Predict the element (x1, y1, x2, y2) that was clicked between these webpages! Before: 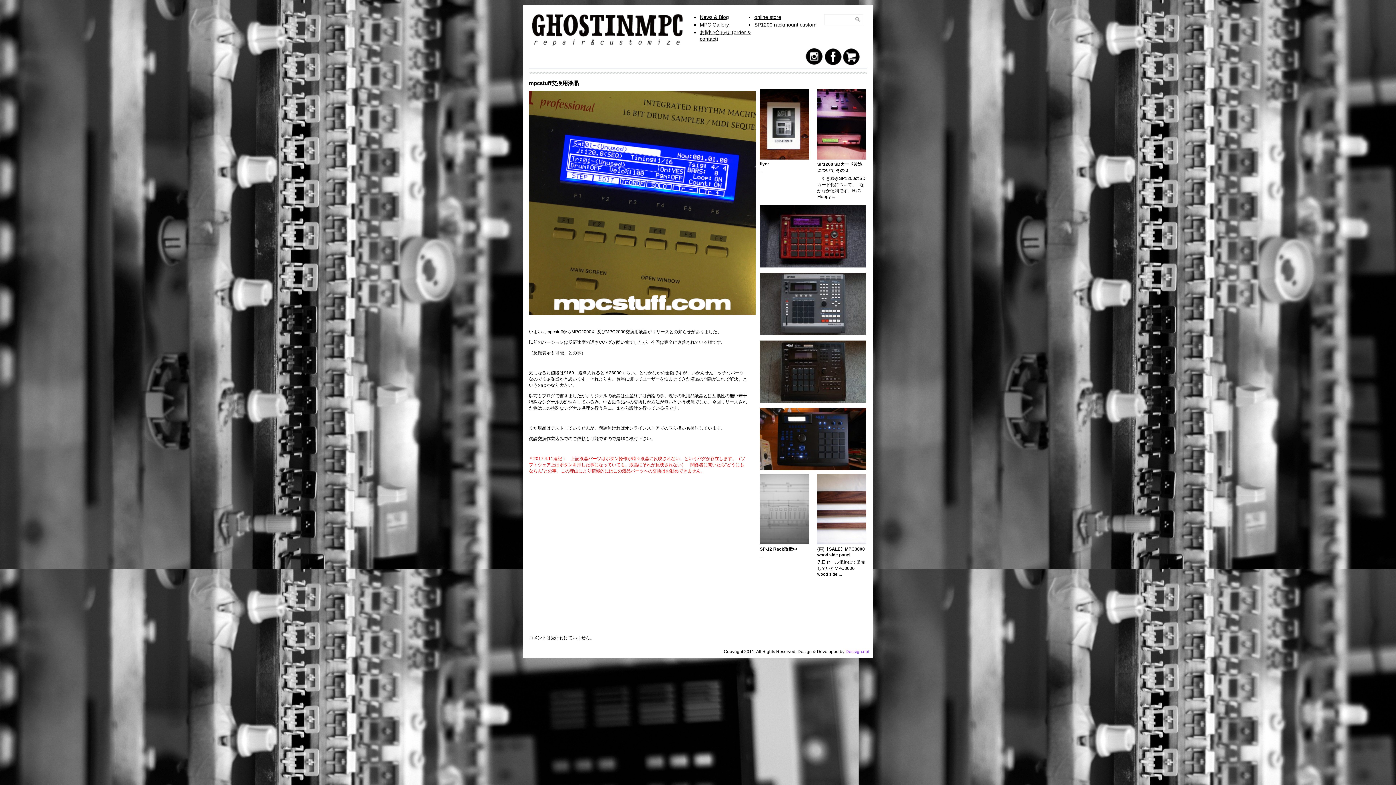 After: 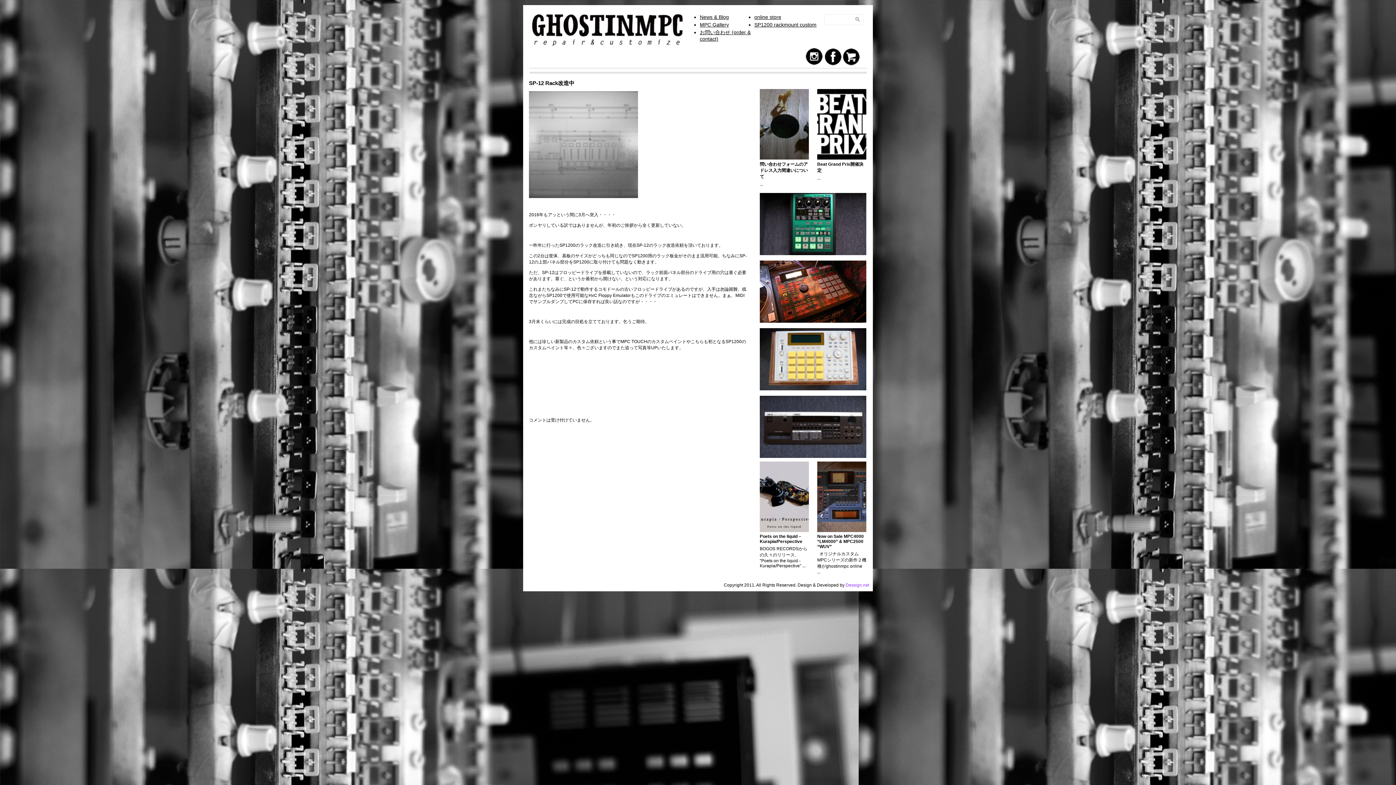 Action: bbox: (760, 540, 809, 545)